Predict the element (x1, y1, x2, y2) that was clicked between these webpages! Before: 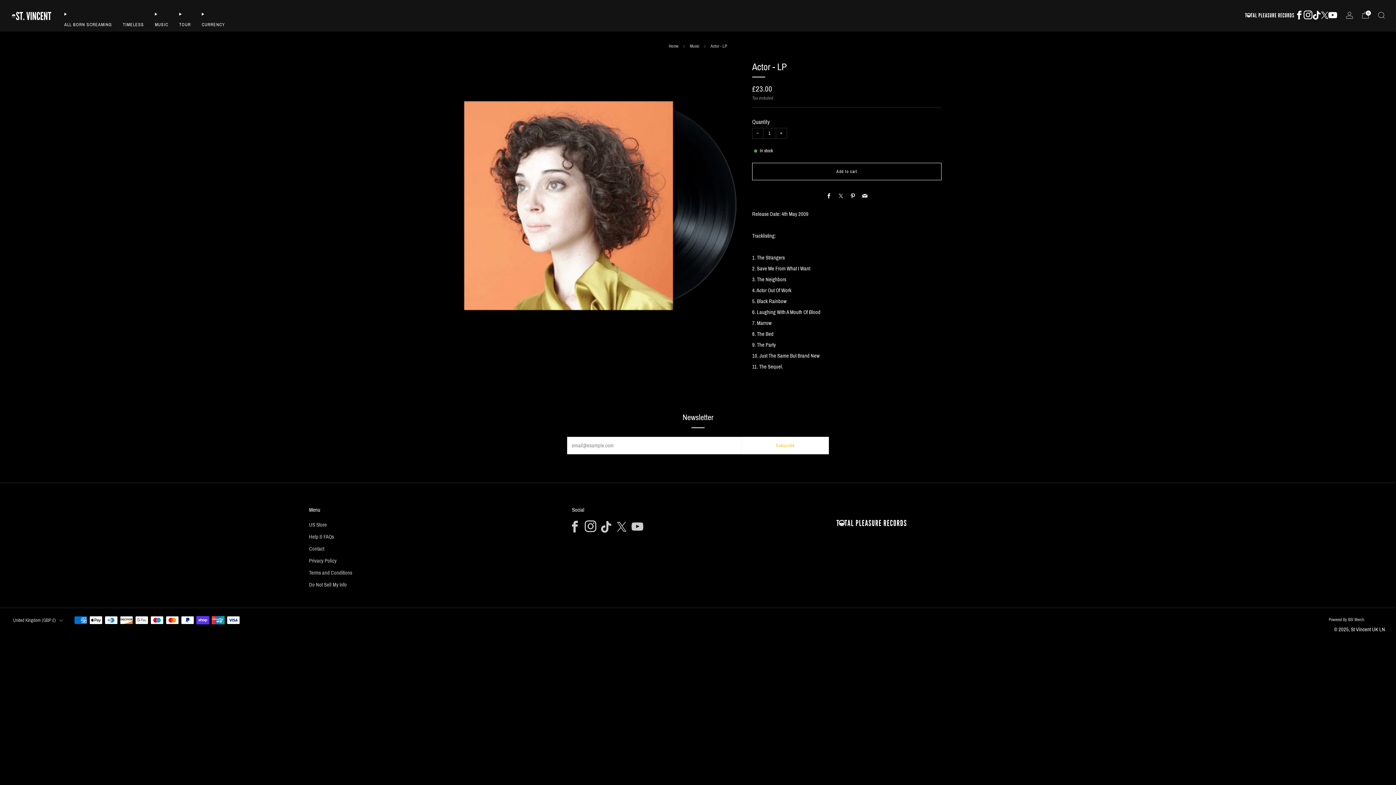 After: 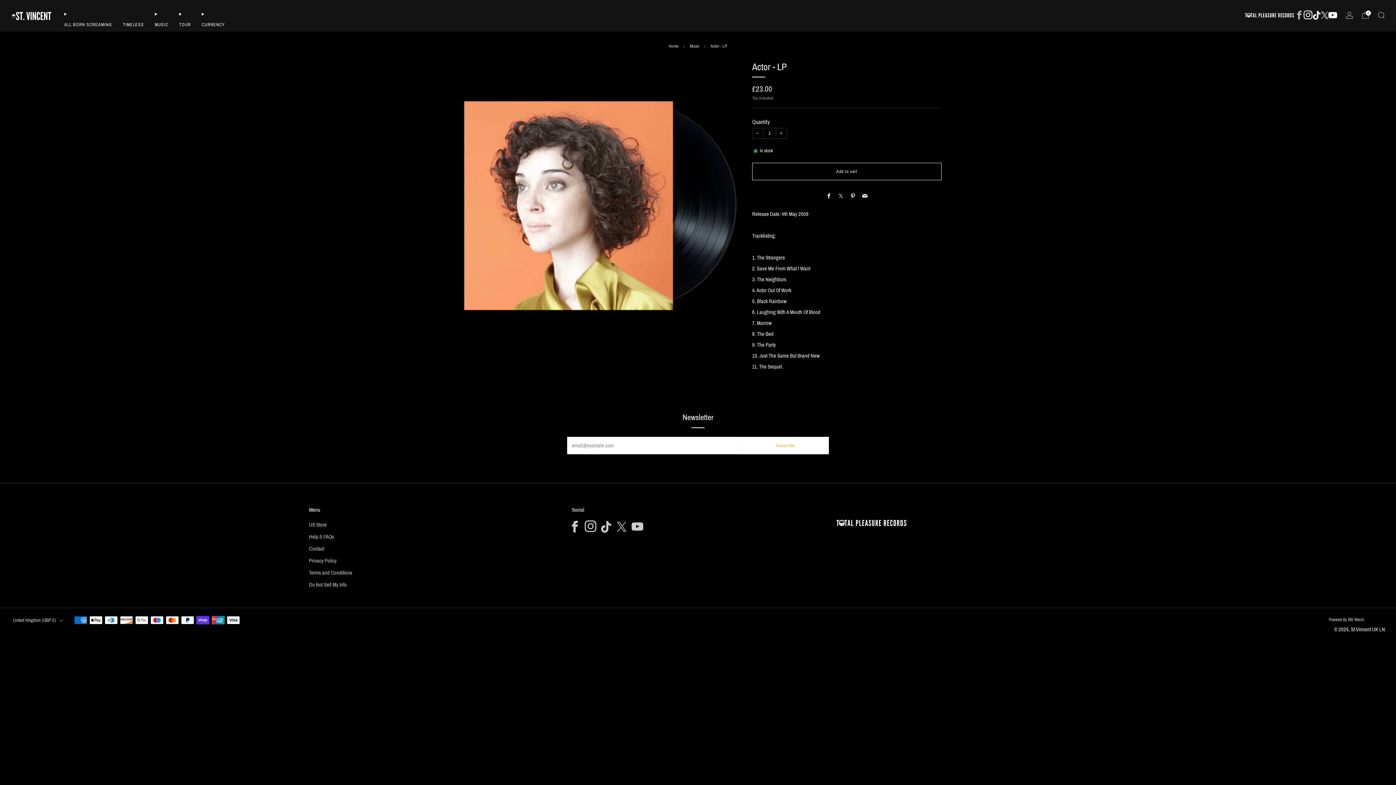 Action: bbox: (1295, 14, 1304, 20) label: Facebook